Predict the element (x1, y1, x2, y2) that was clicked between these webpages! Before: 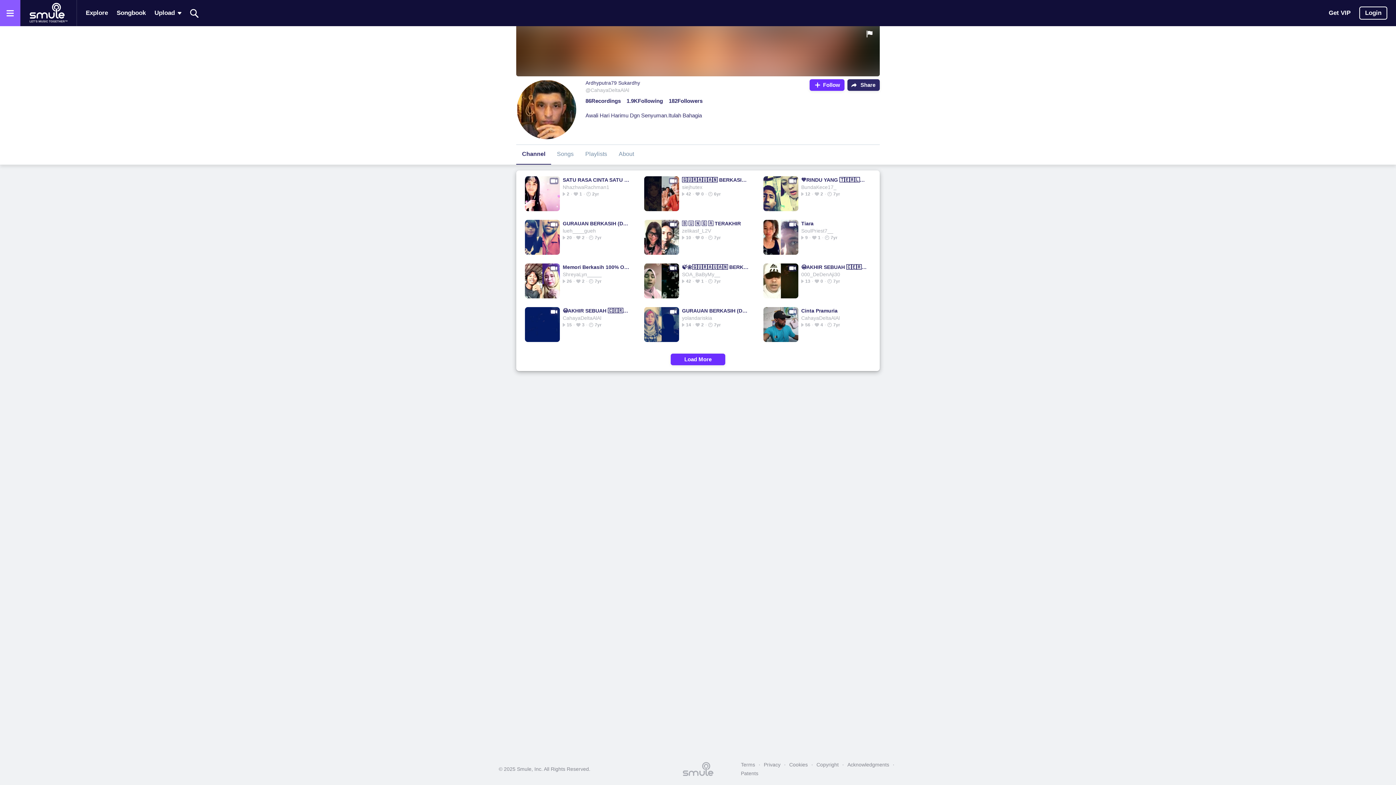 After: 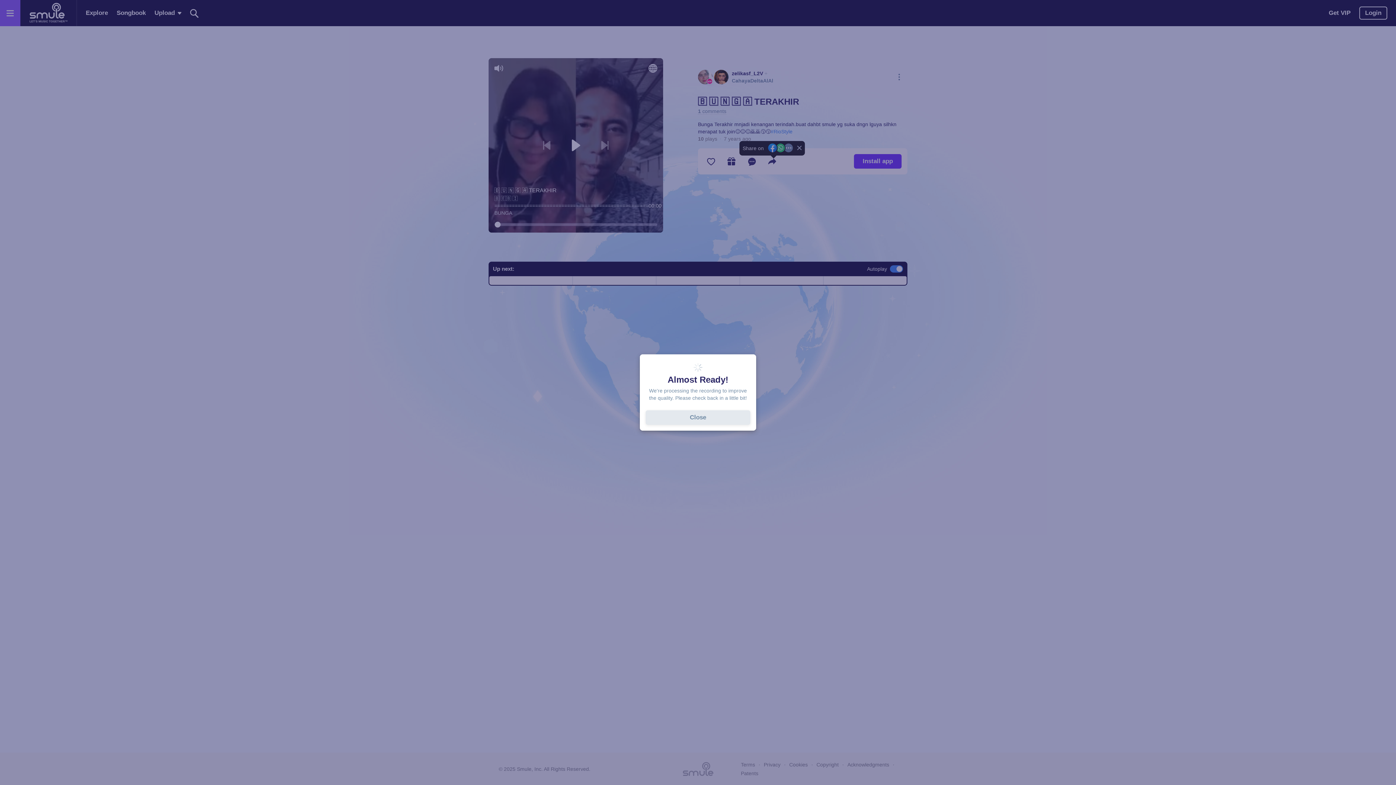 Action: label: 🇧 🇺 🇳 🇬 🇦 TERAKHIR bbox: (682, 219, 748, 227)